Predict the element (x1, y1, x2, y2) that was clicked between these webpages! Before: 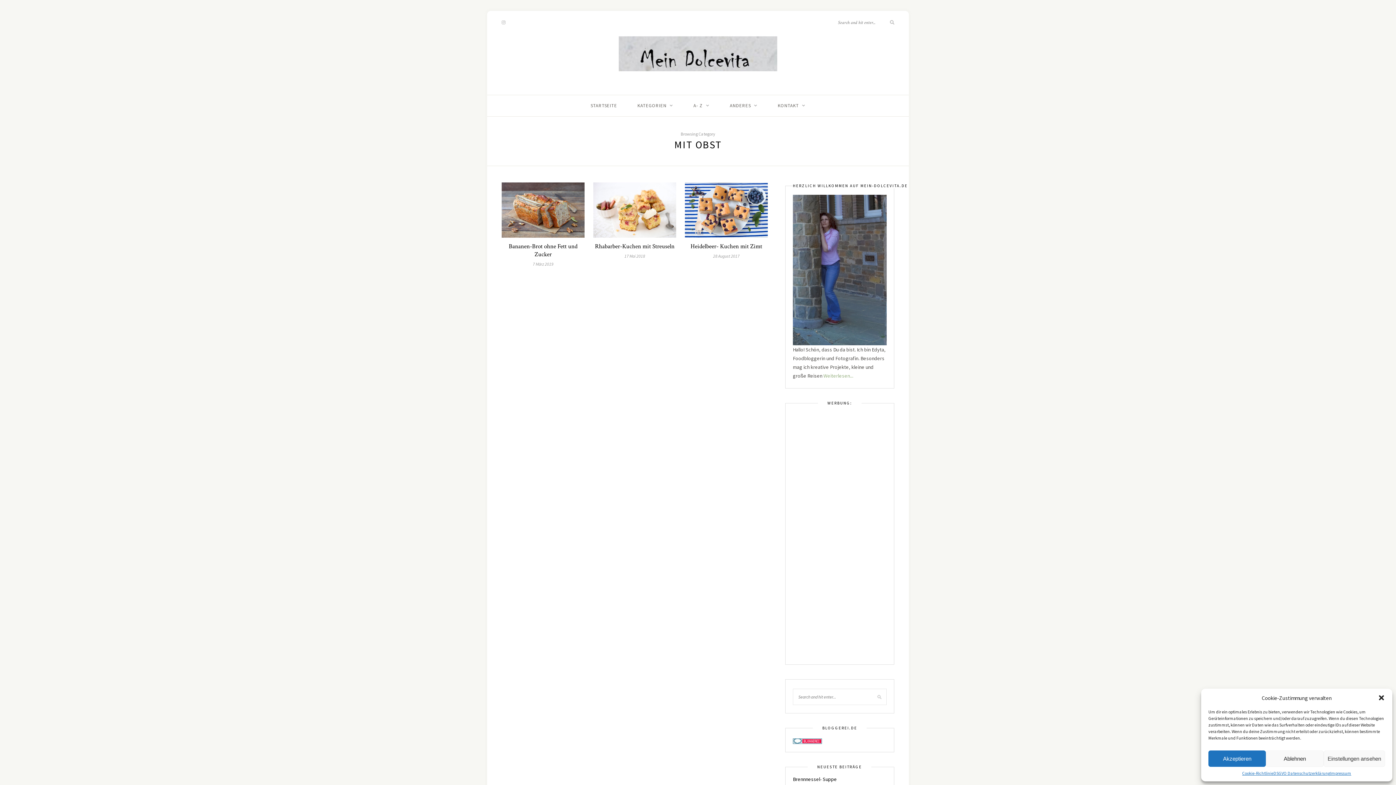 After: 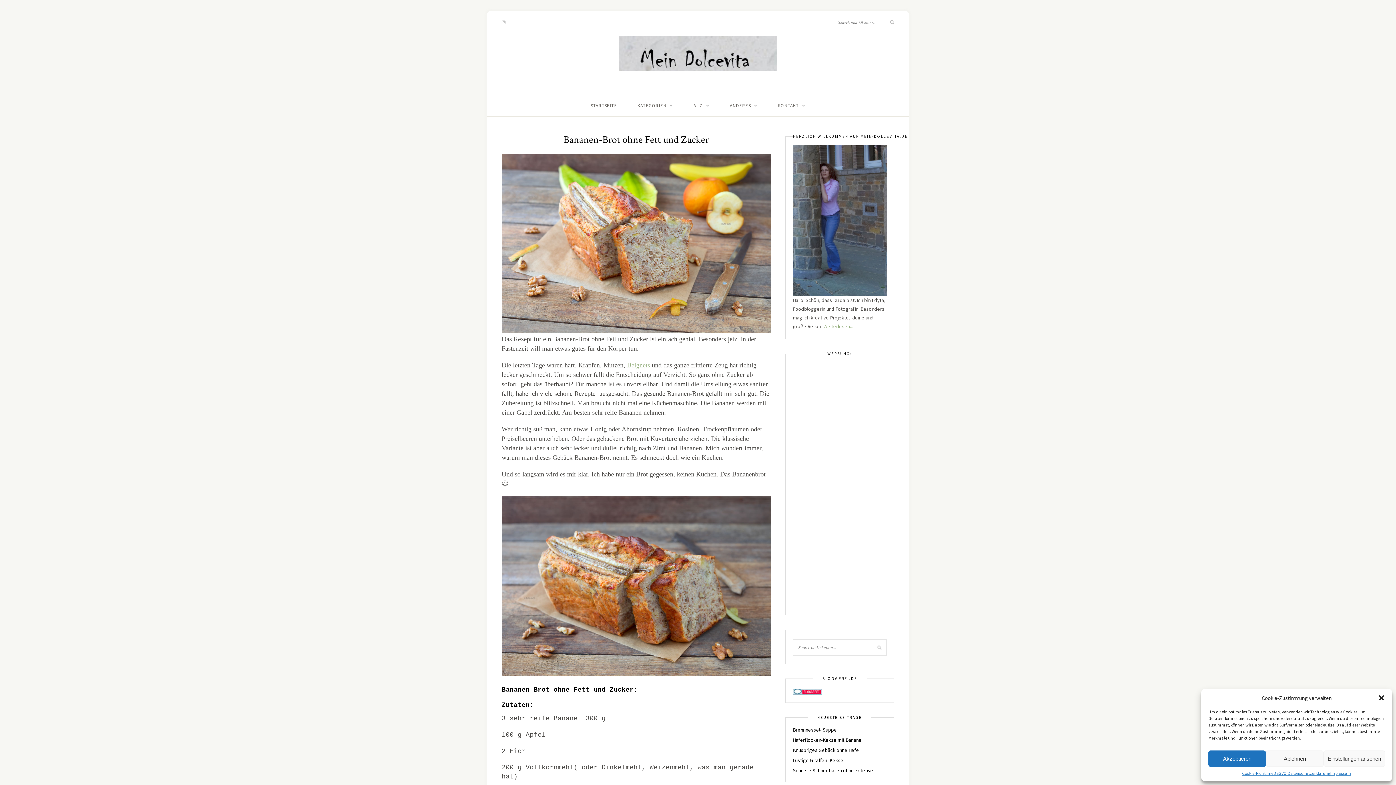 Action: bbox: (508, 242, 577, 258) label: Bananen-Brot ohne Fett und Zucker